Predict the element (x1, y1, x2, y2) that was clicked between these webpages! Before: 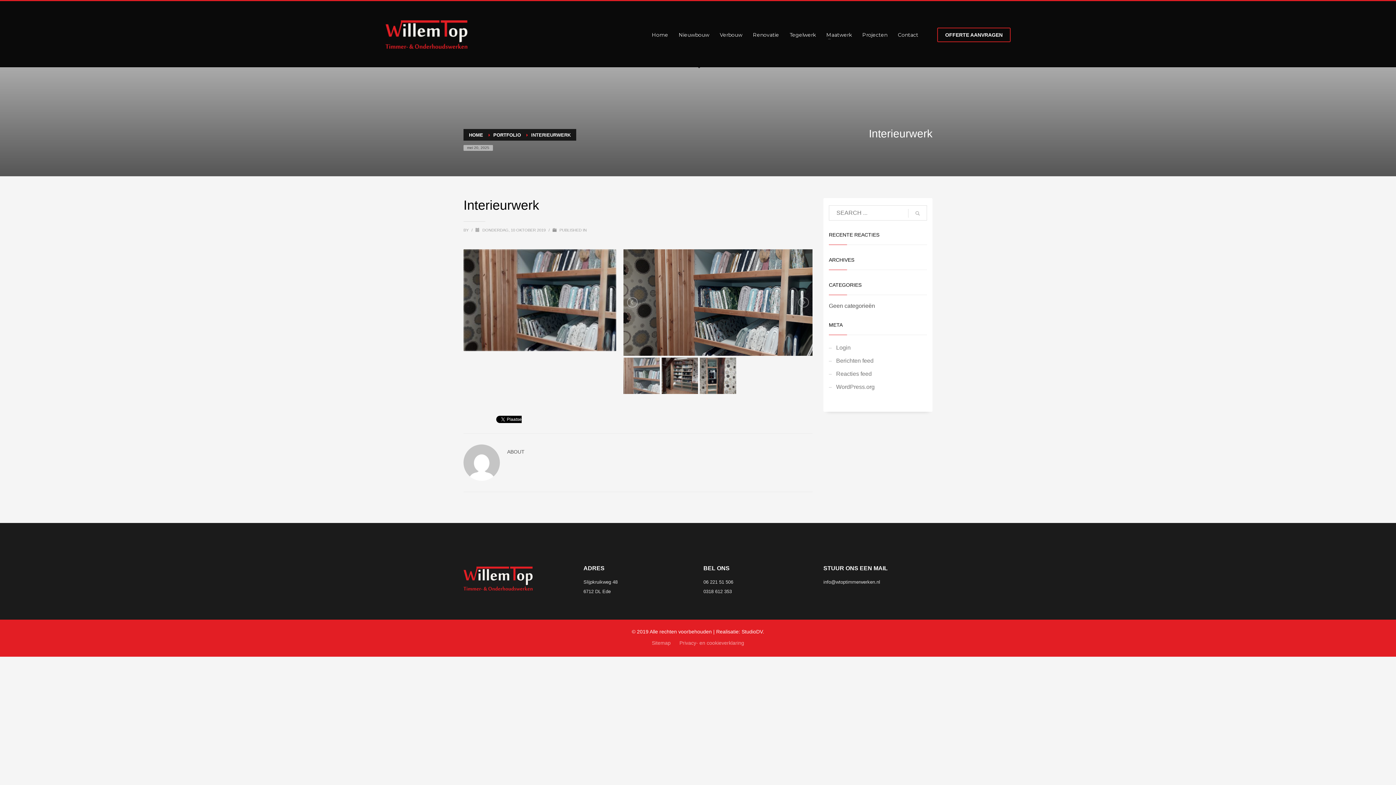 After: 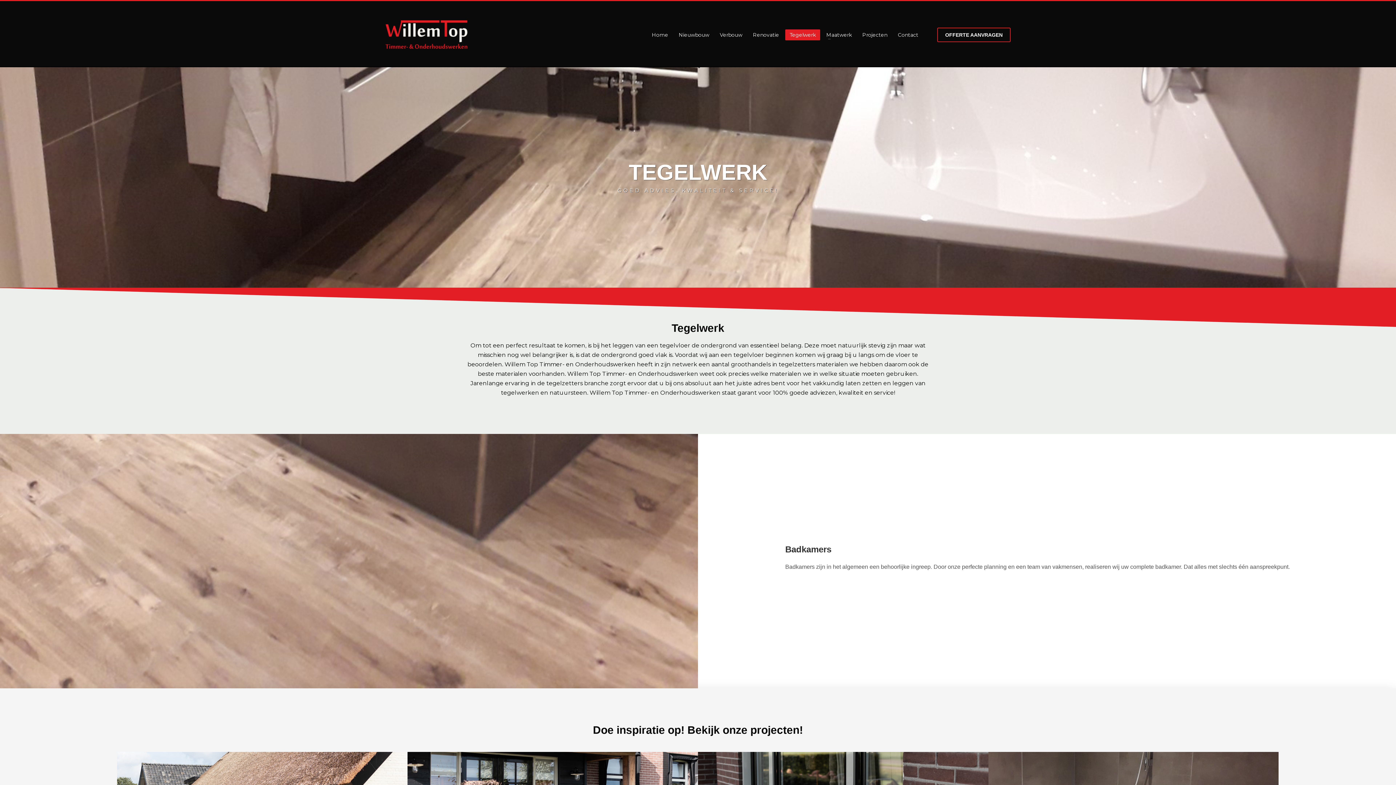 Action: bbox: (785, 27, 820, 42) label: Tegelwerk